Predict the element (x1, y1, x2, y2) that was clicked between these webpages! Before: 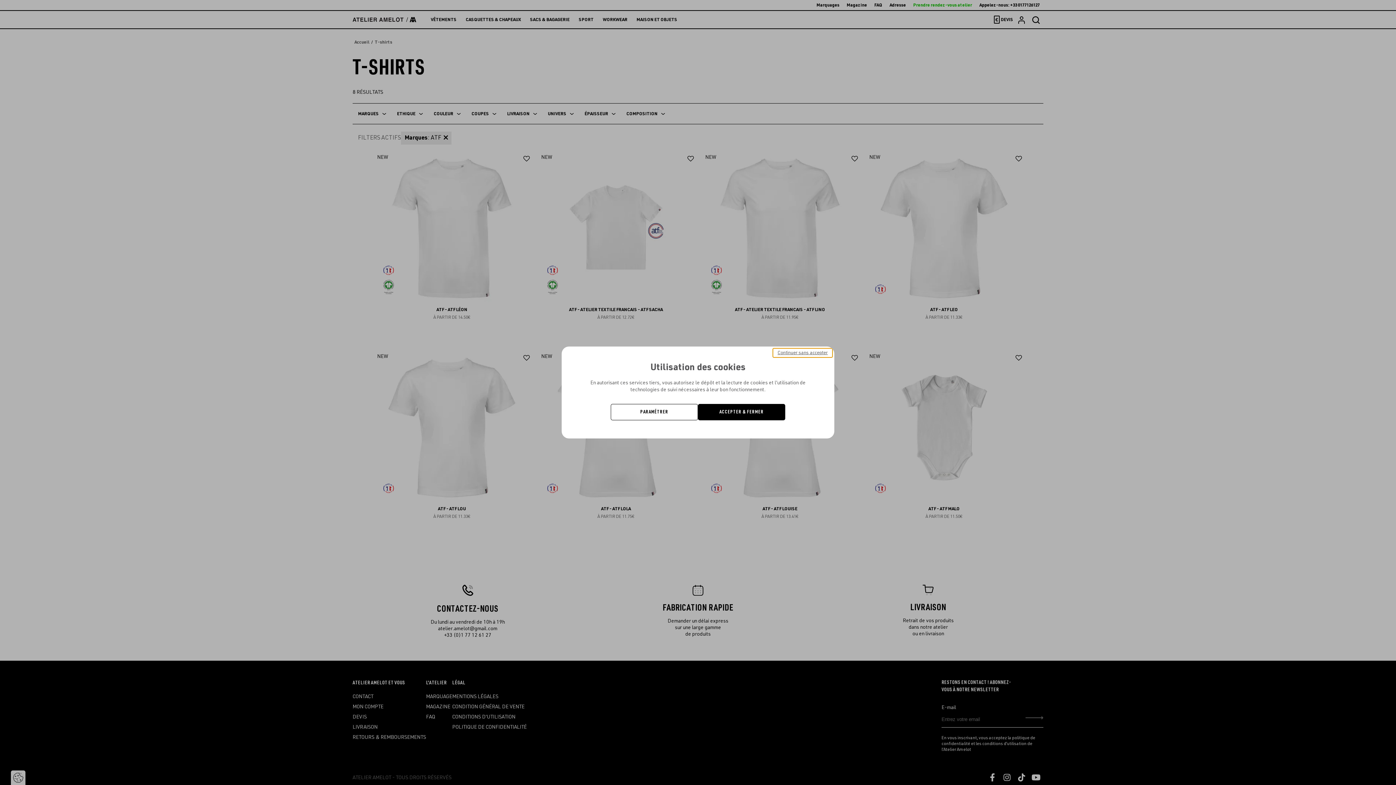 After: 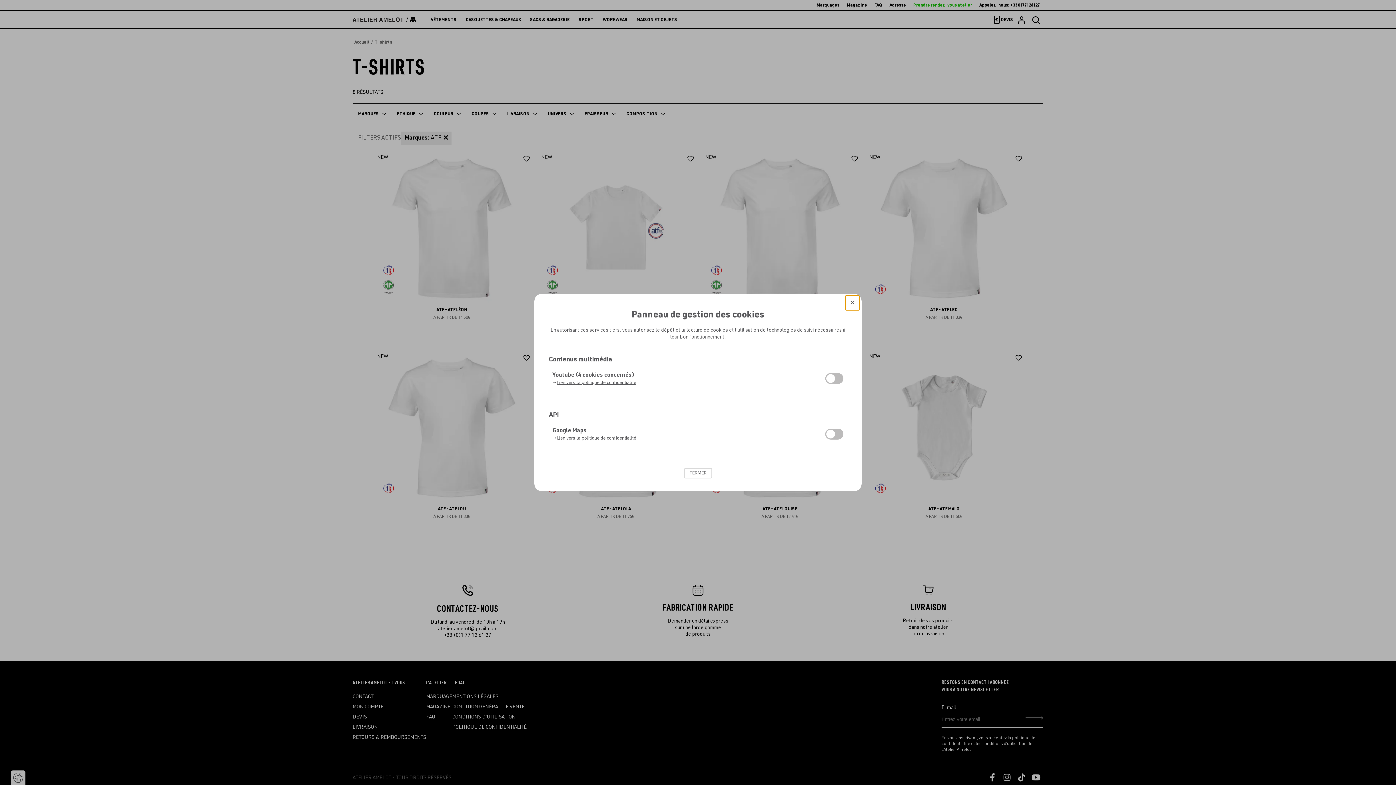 Action: label: PARAMÉTRER bbox: (610, 404, 698, 420)